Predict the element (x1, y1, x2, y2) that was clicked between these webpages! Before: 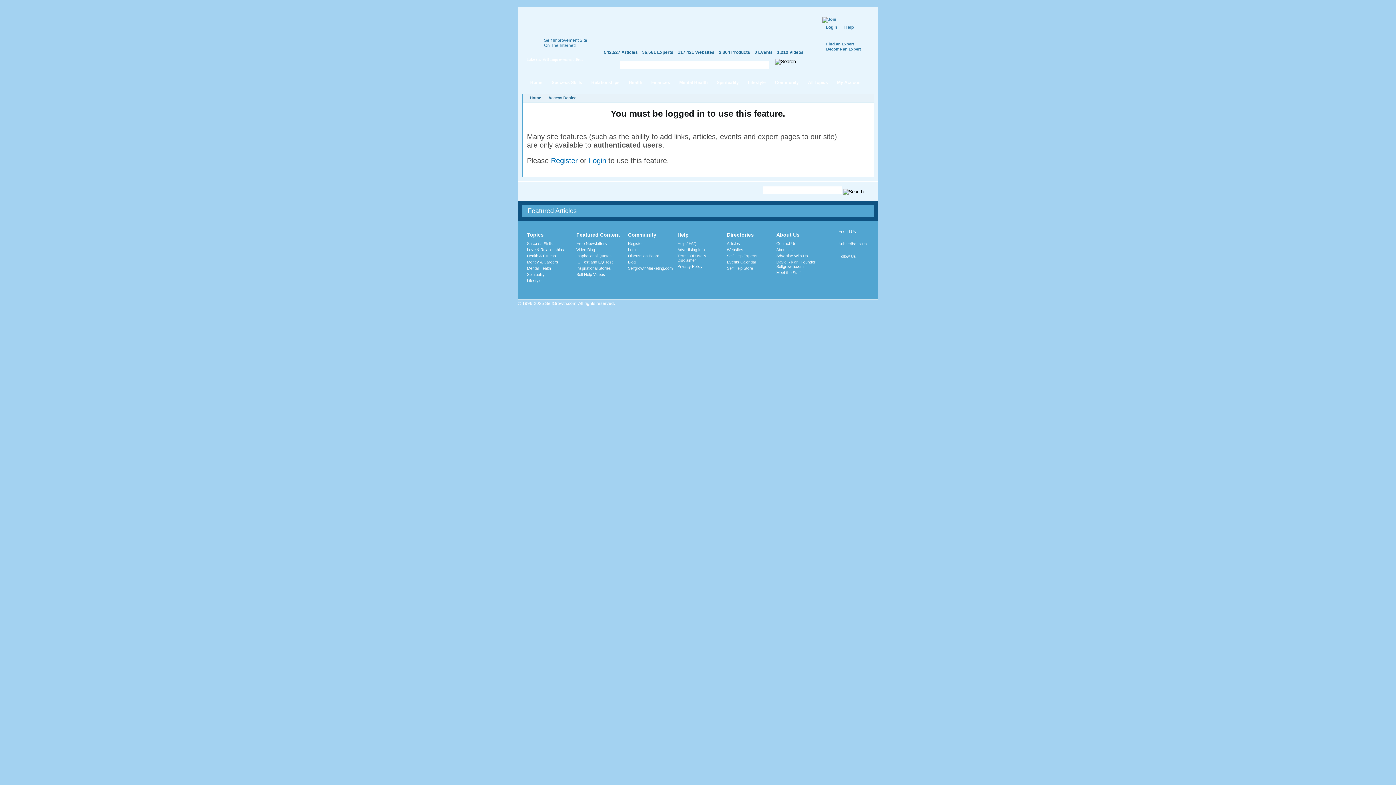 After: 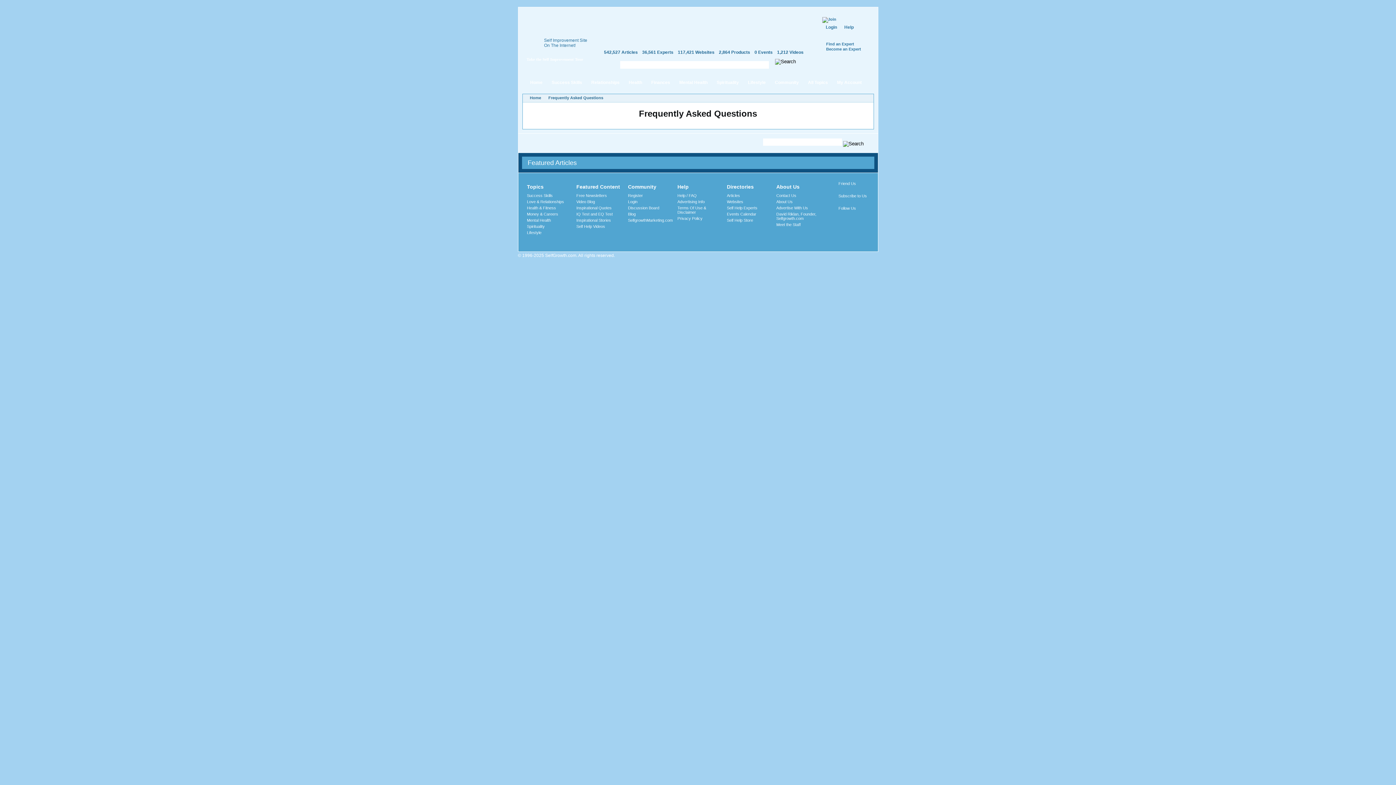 Action: bbox: (677, 241, 696, 245) label: Help / FAQ